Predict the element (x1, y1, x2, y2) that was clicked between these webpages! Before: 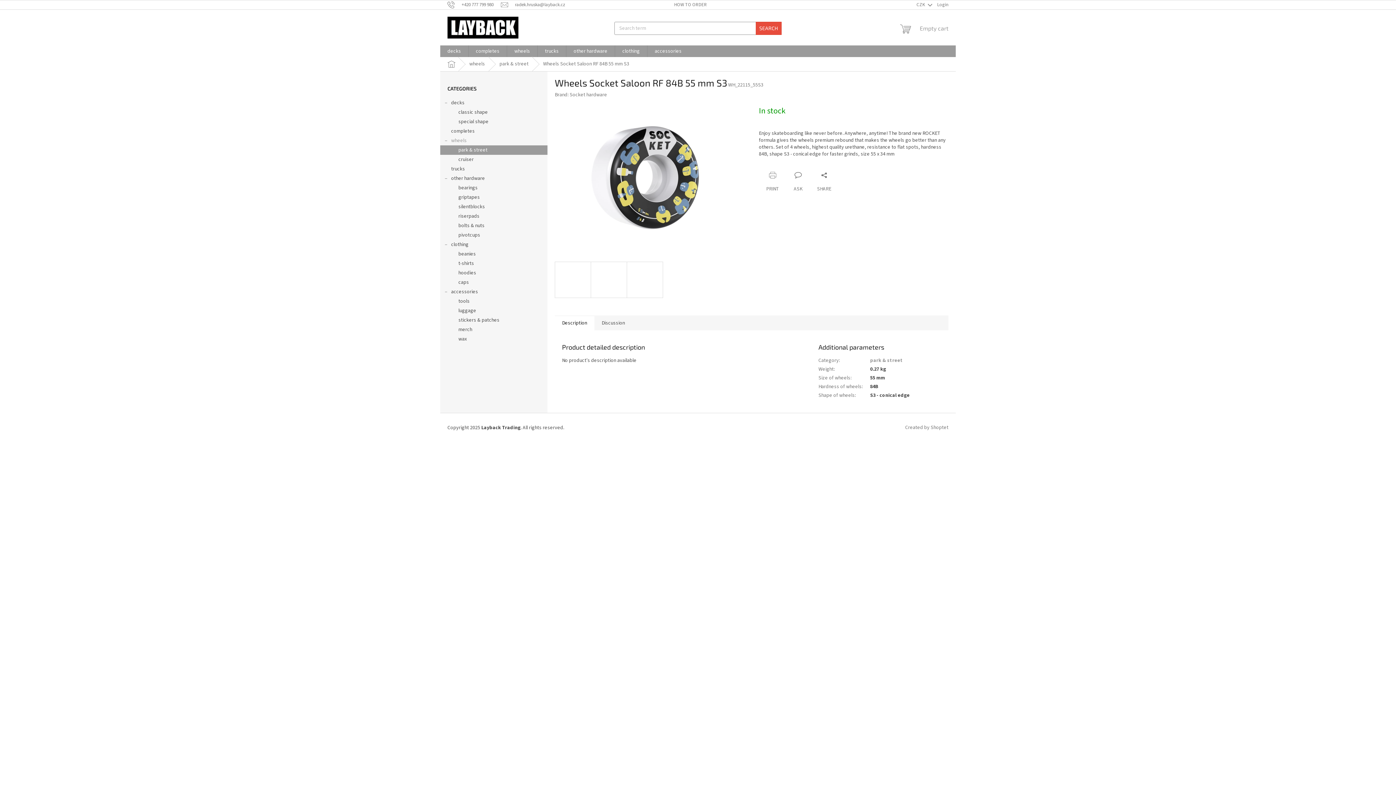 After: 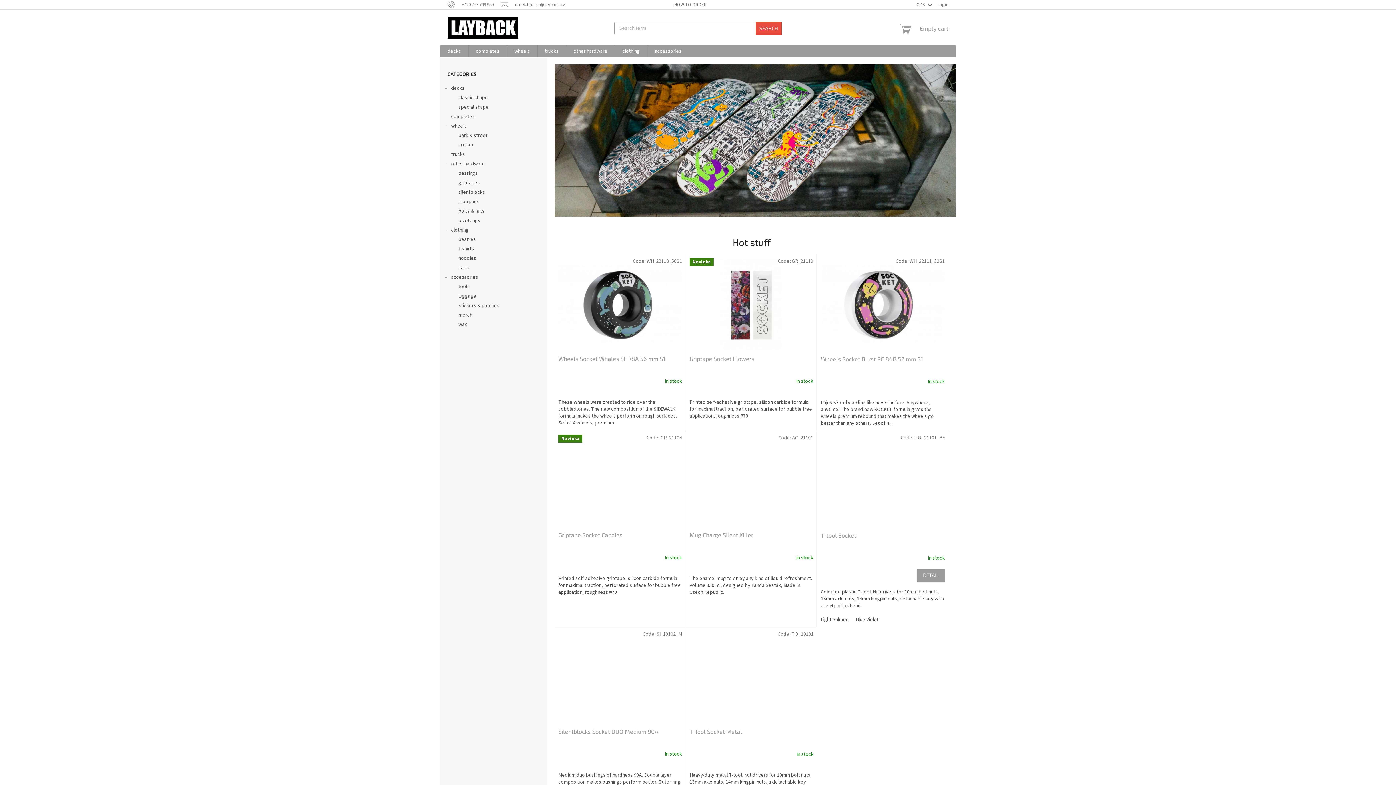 Action: label: Home bbox: (440, 57, 462, 71)